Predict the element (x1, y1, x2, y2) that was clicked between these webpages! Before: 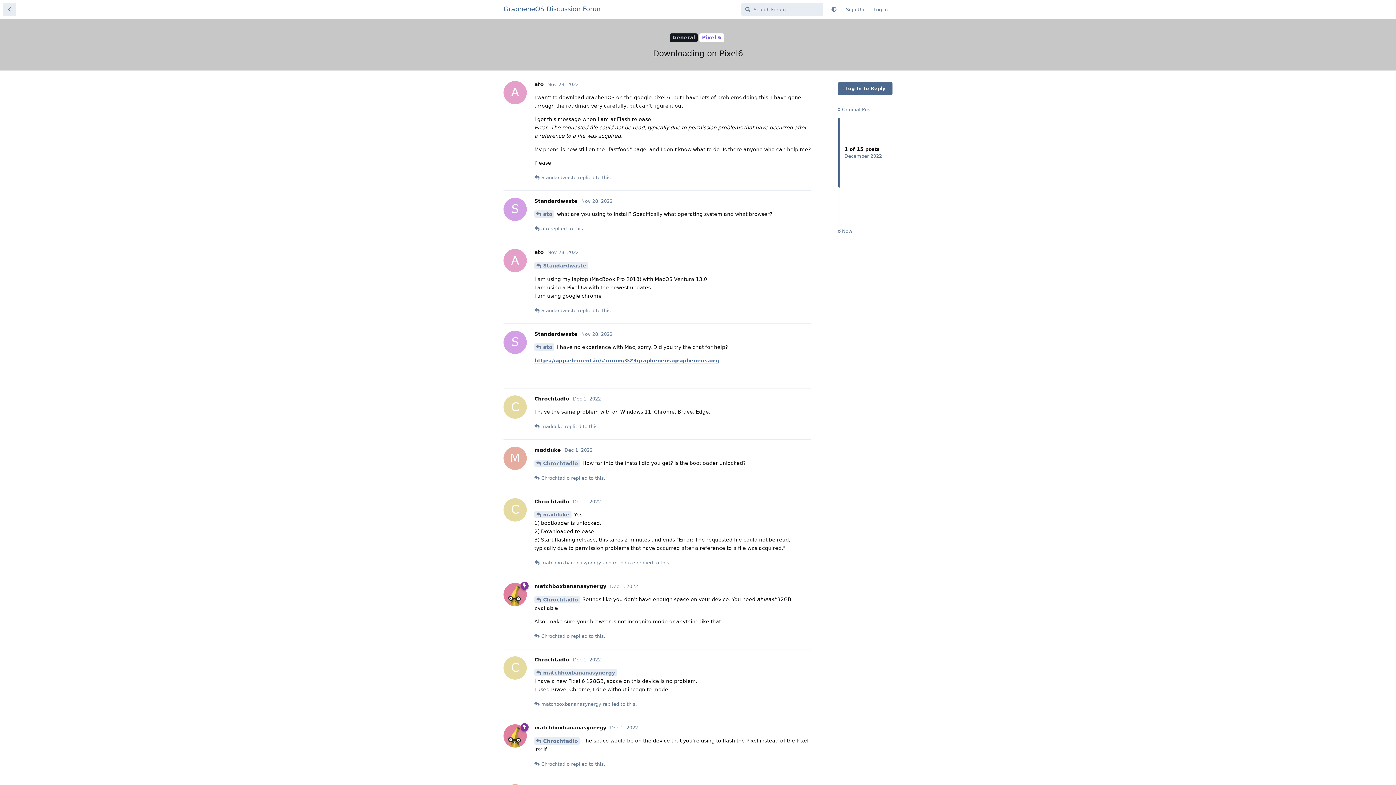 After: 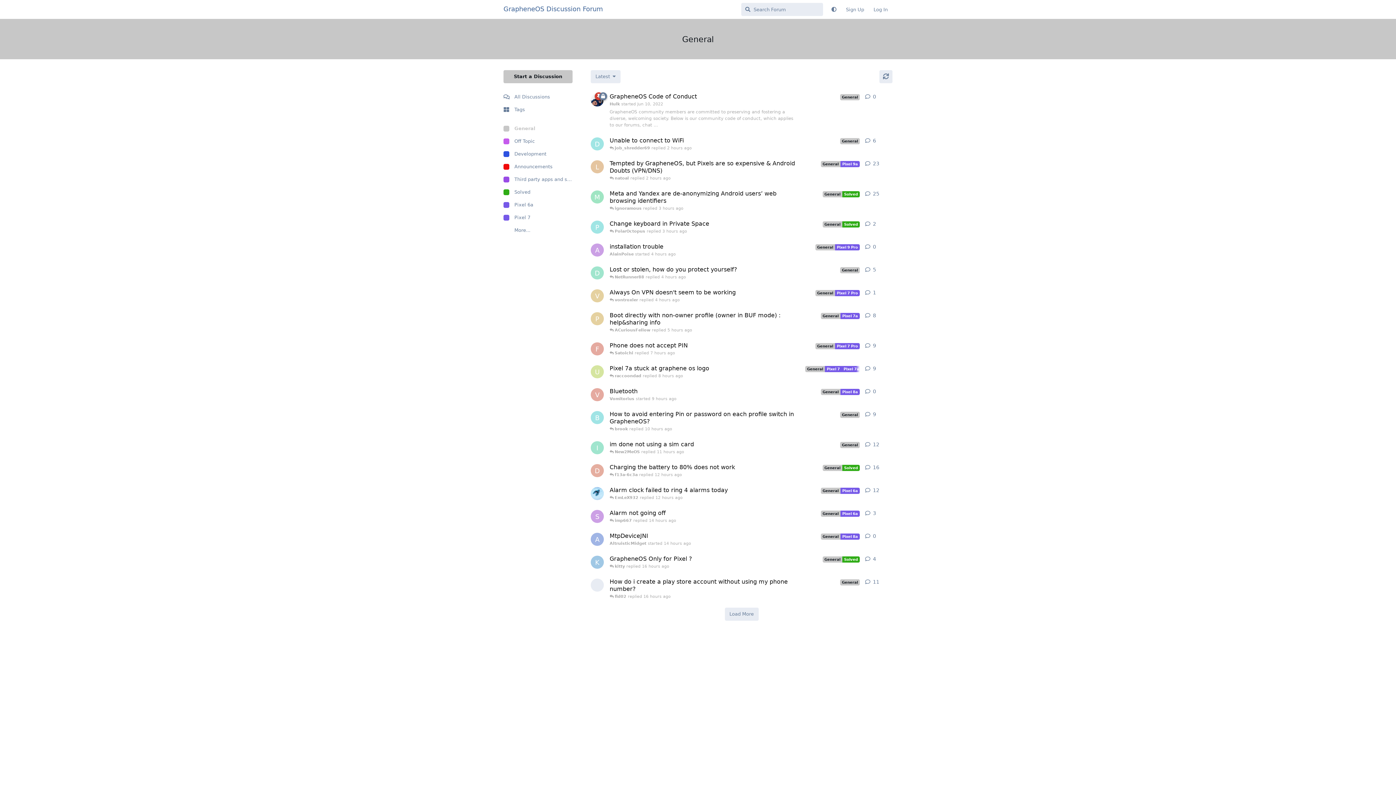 Action: label: General bbox: (670, 33, 697, 42)